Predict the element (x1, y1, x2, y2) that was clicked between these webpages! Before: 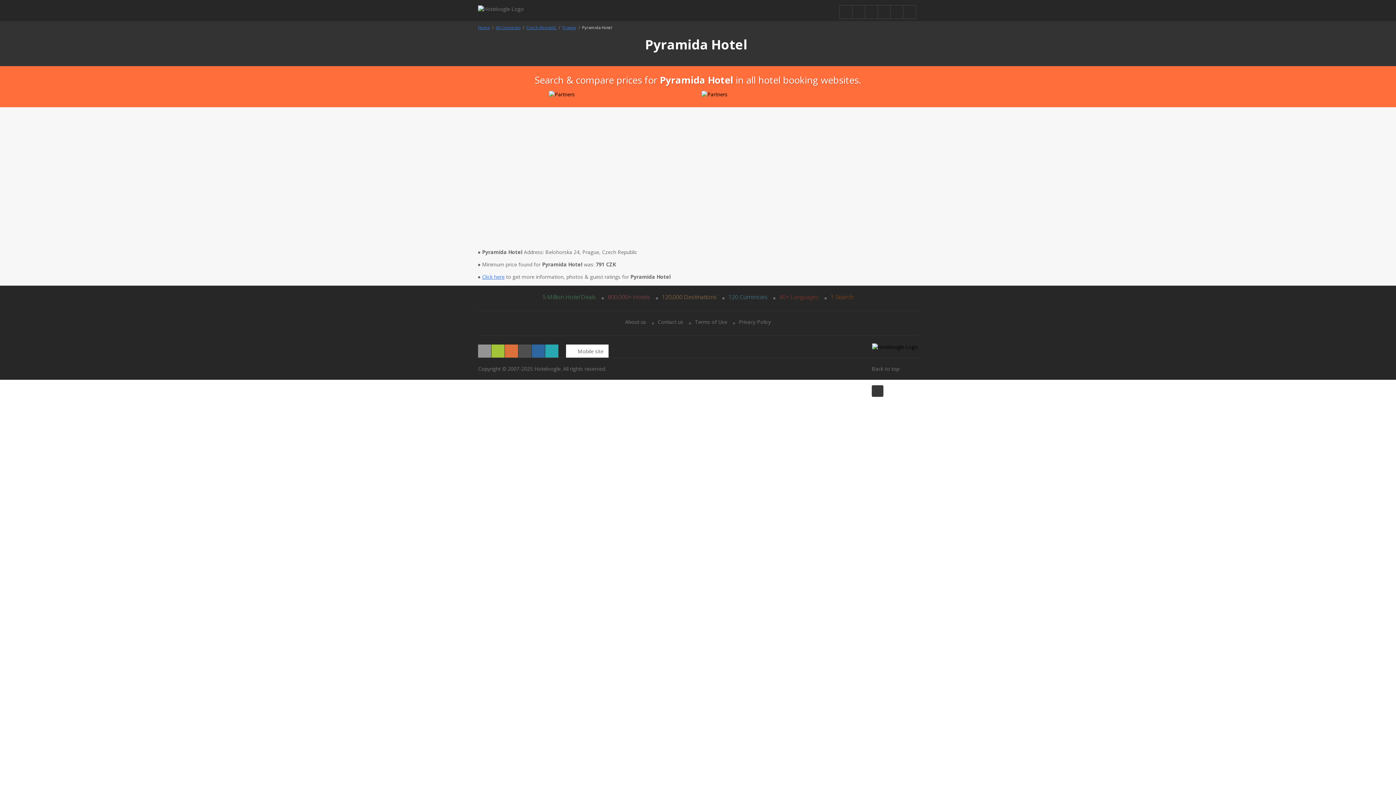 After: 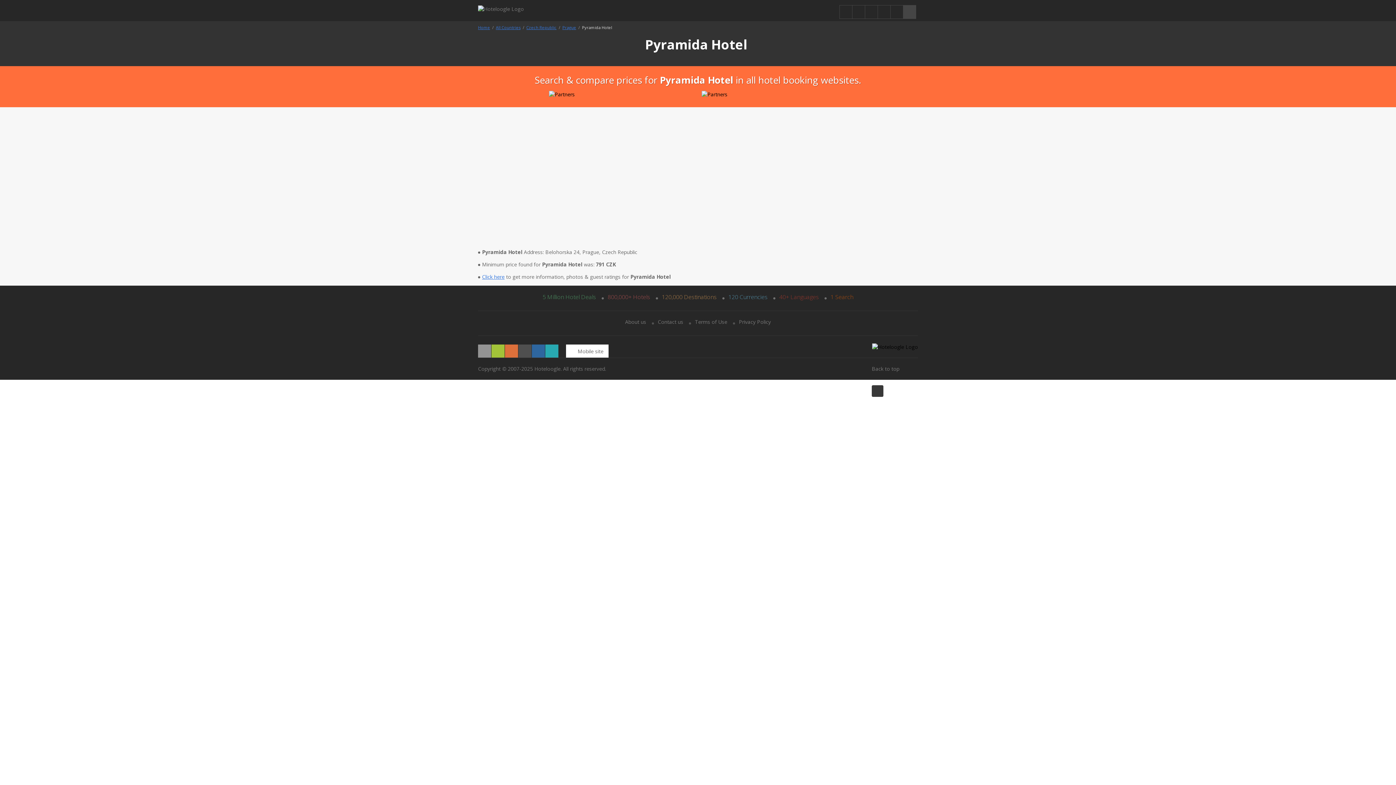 Action: bbox: (903, 5, 916, 18)